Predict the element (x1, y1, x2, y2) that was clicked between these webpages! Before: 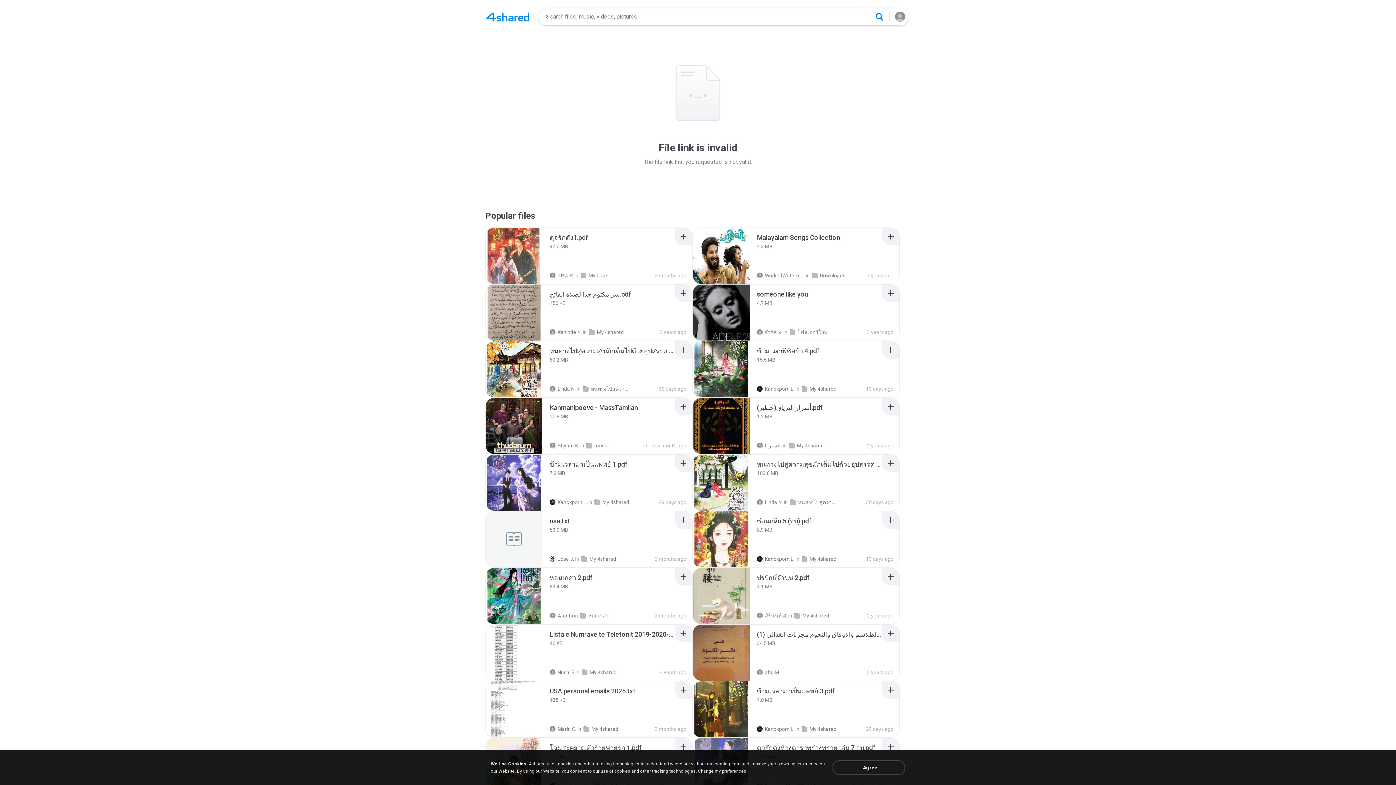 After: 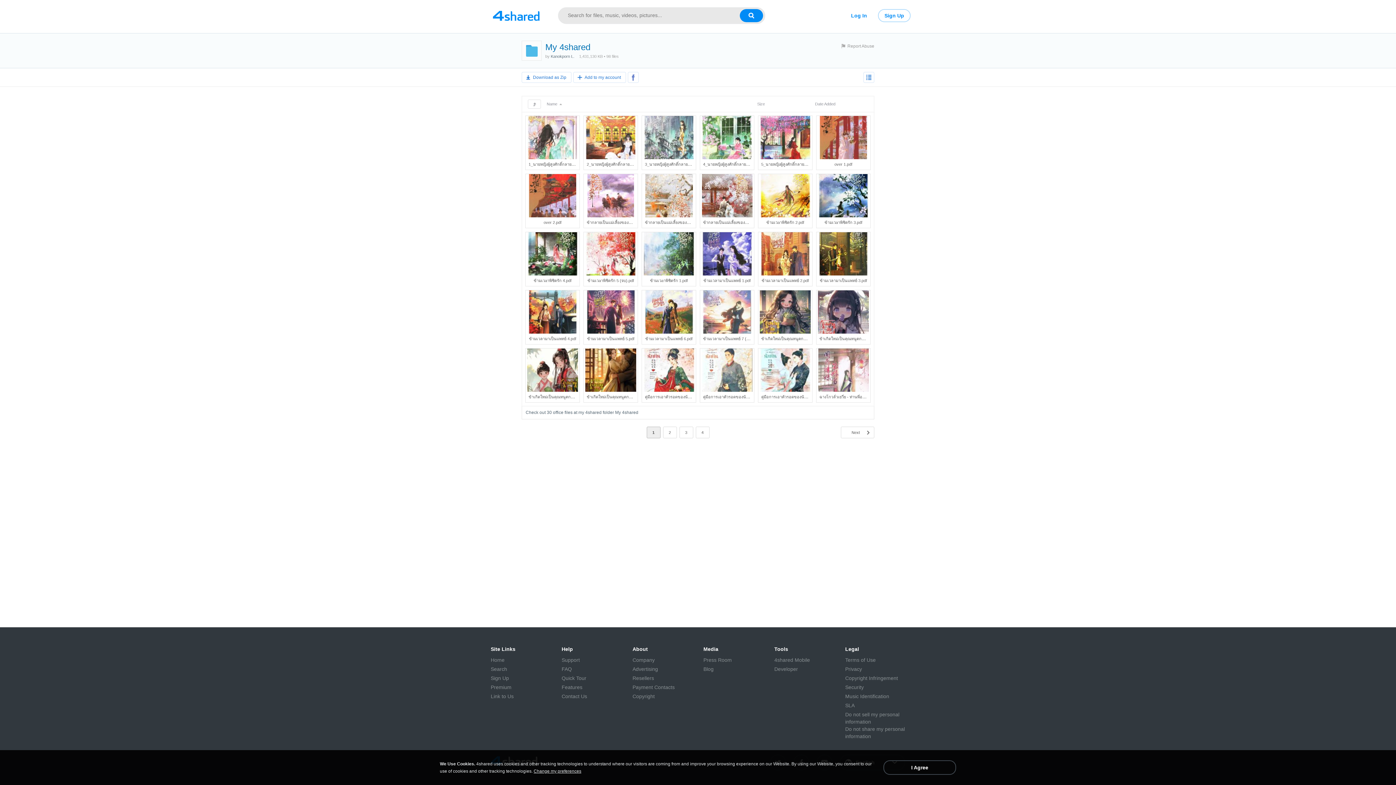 Action: bbox: (801, 726, 836, 732) label: My 4shared